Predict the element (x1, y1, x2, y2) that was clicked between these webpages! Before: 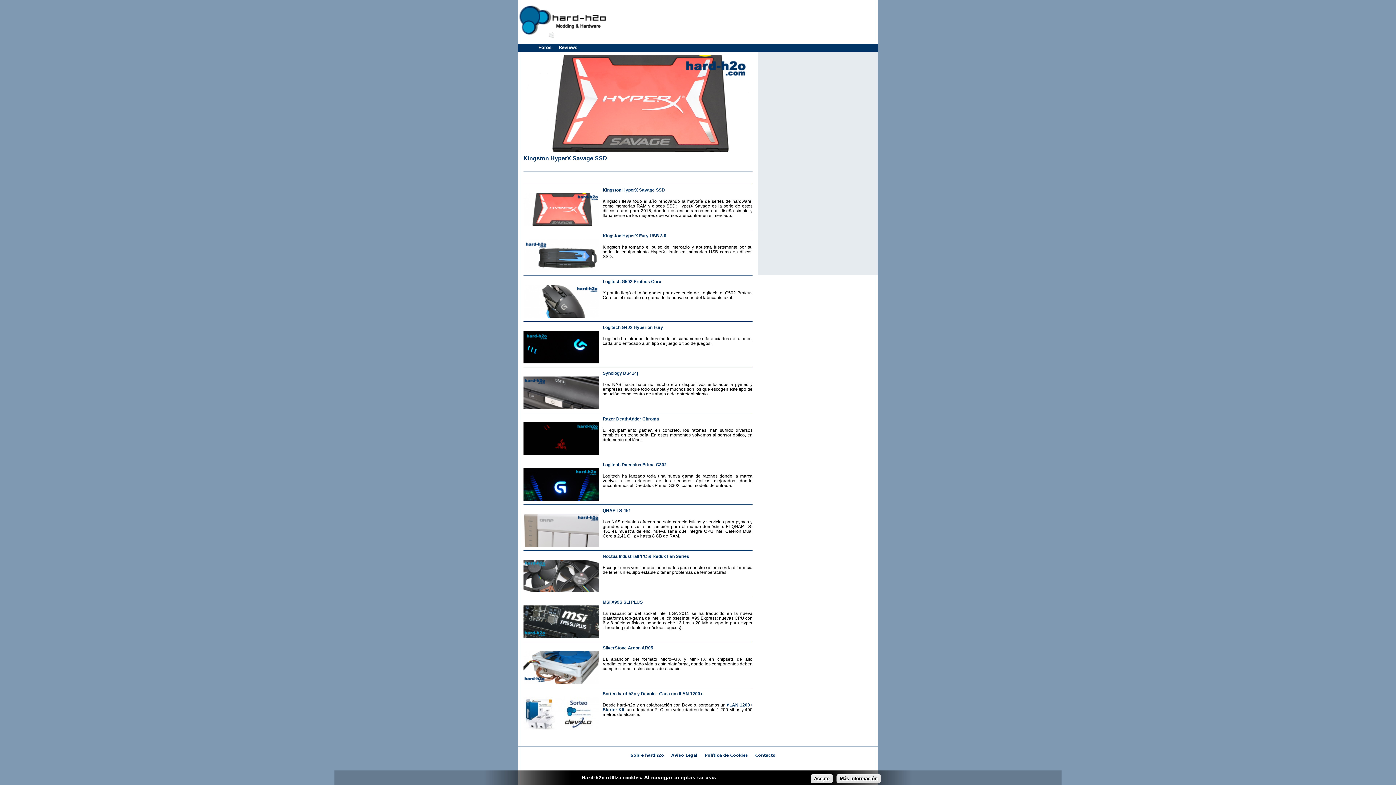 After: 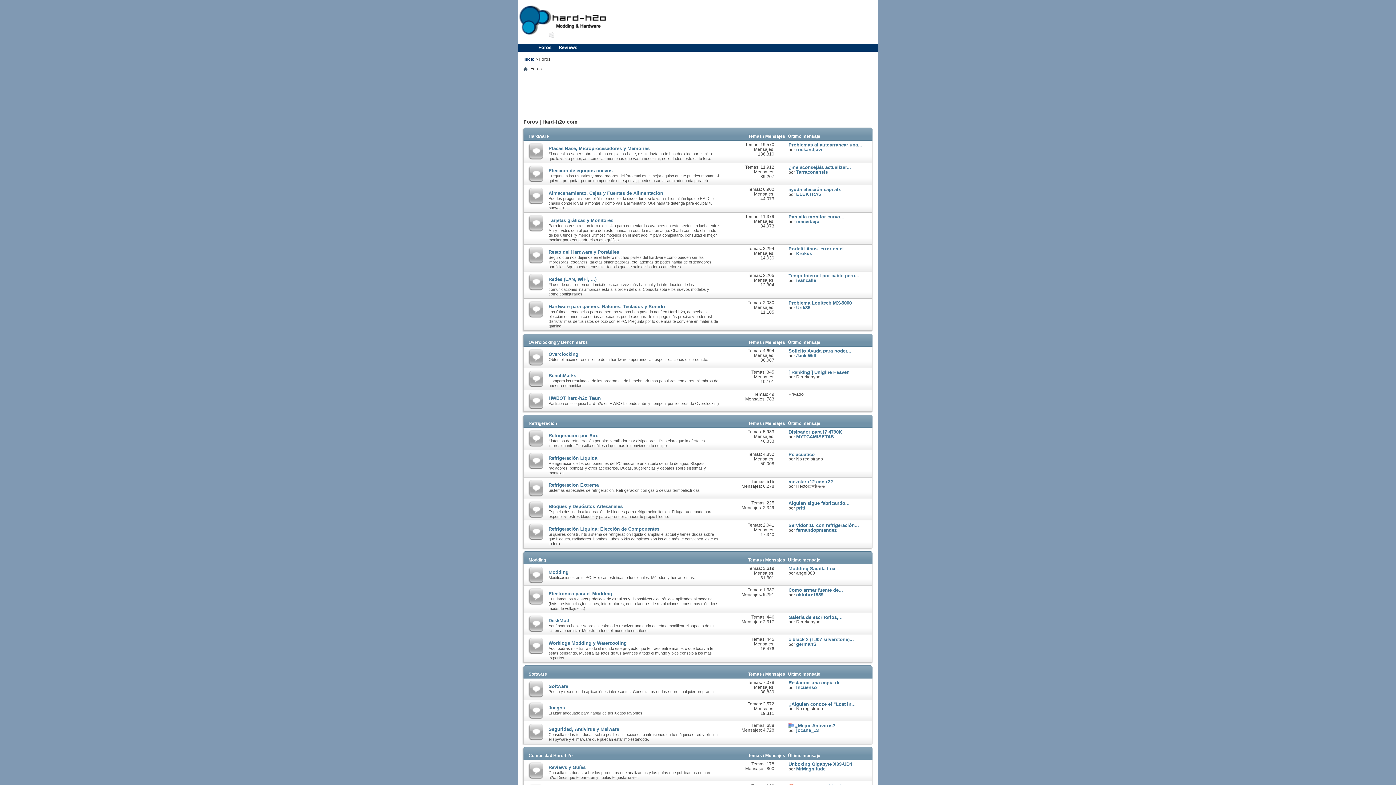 Action: label: Foros bbox: (534, 43, 555, 51)